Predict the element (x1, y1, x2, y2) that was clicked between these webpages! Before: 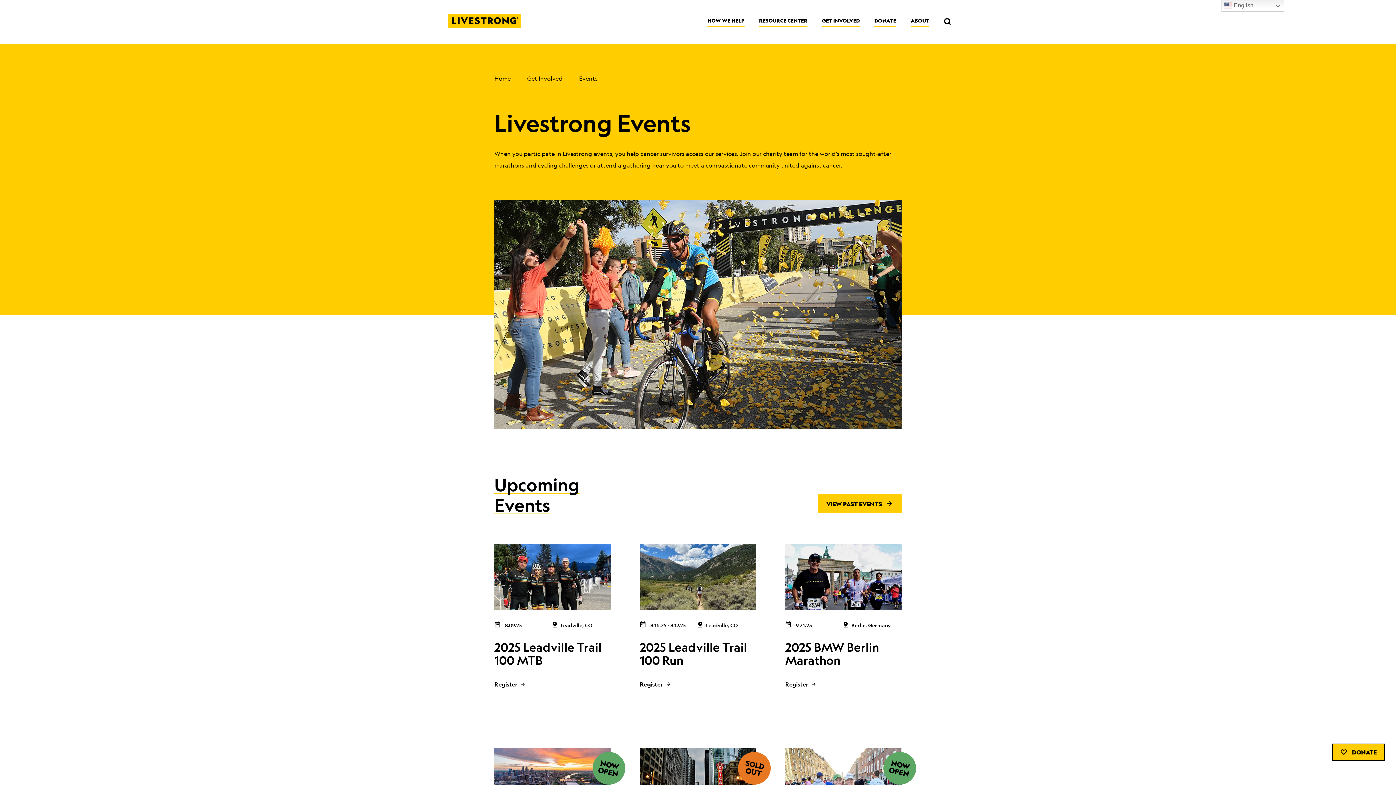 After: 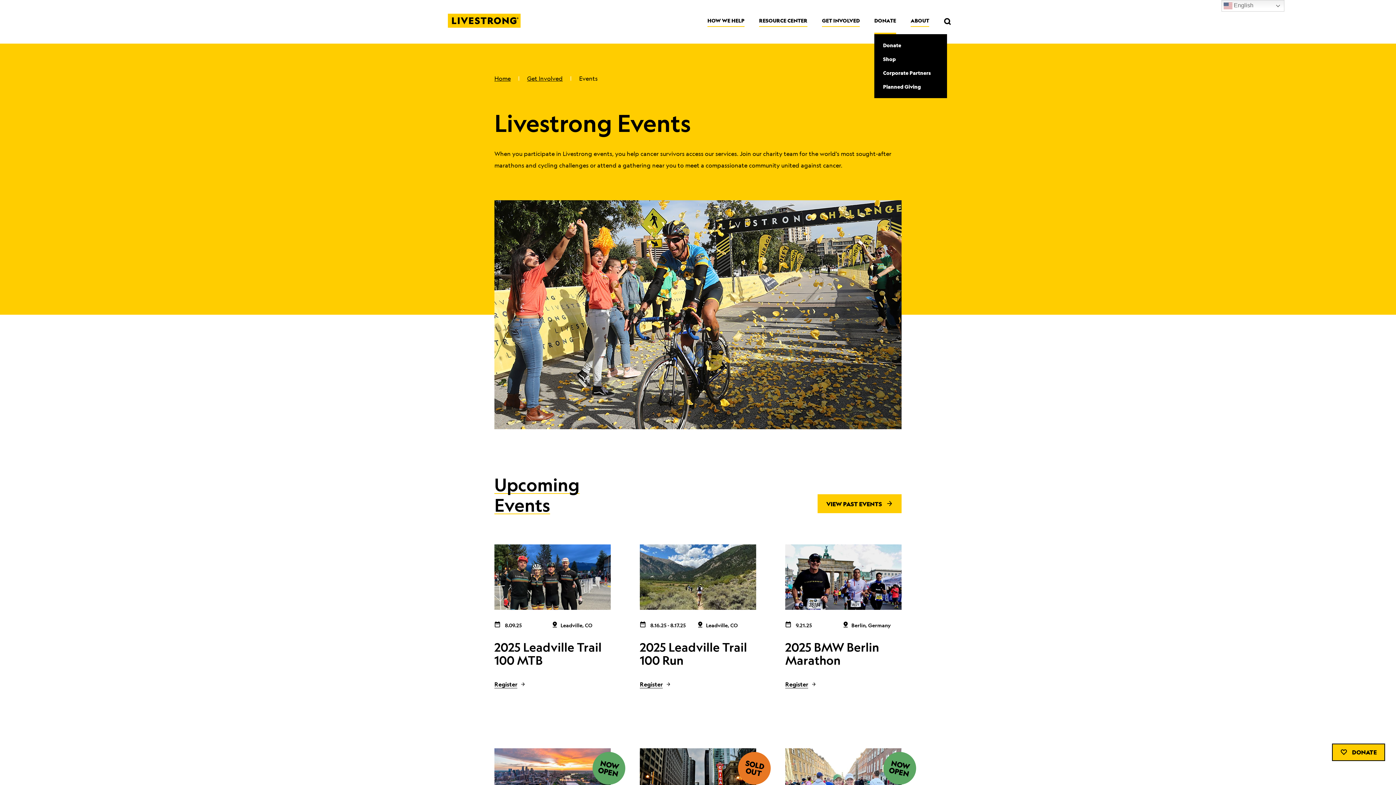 Action: label: DONATE bbox: (874, 7, 896, 34)